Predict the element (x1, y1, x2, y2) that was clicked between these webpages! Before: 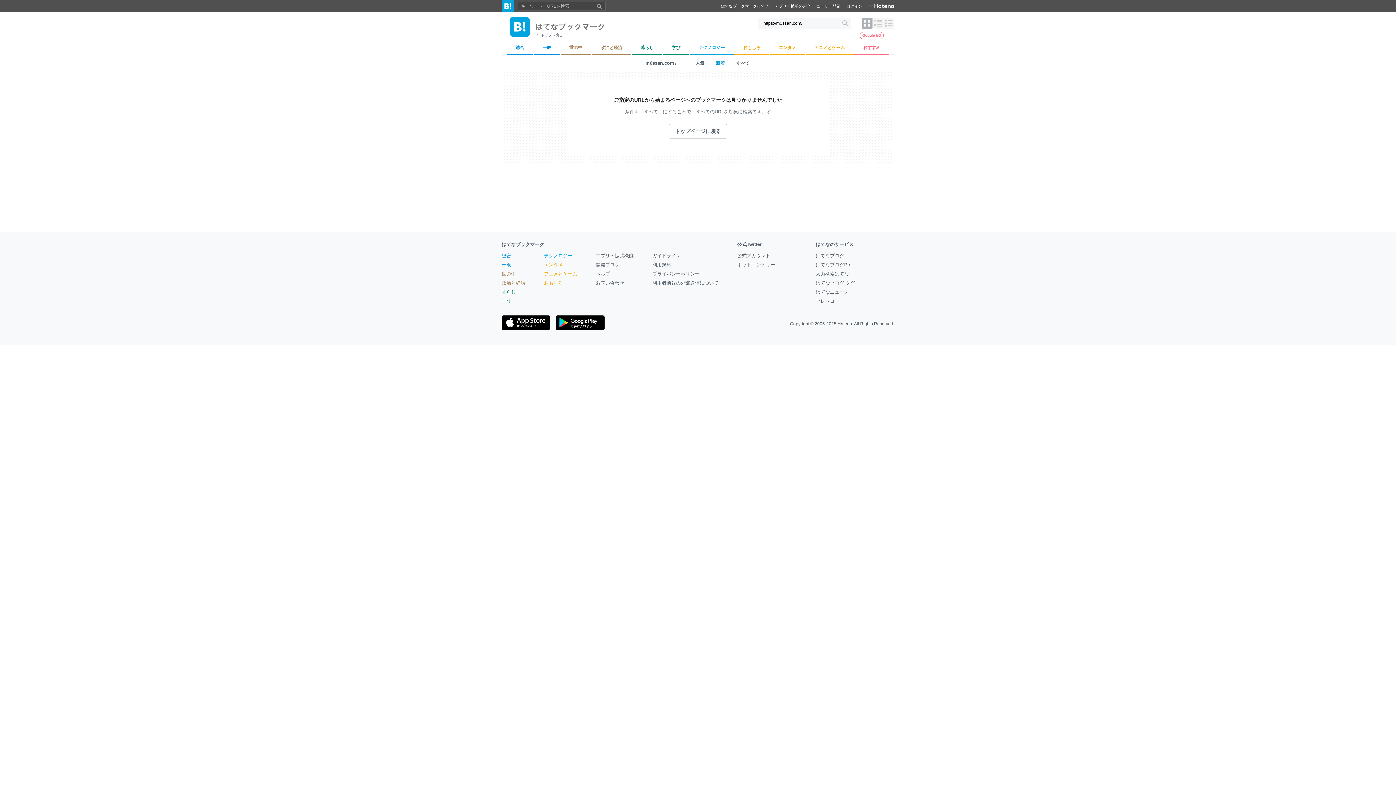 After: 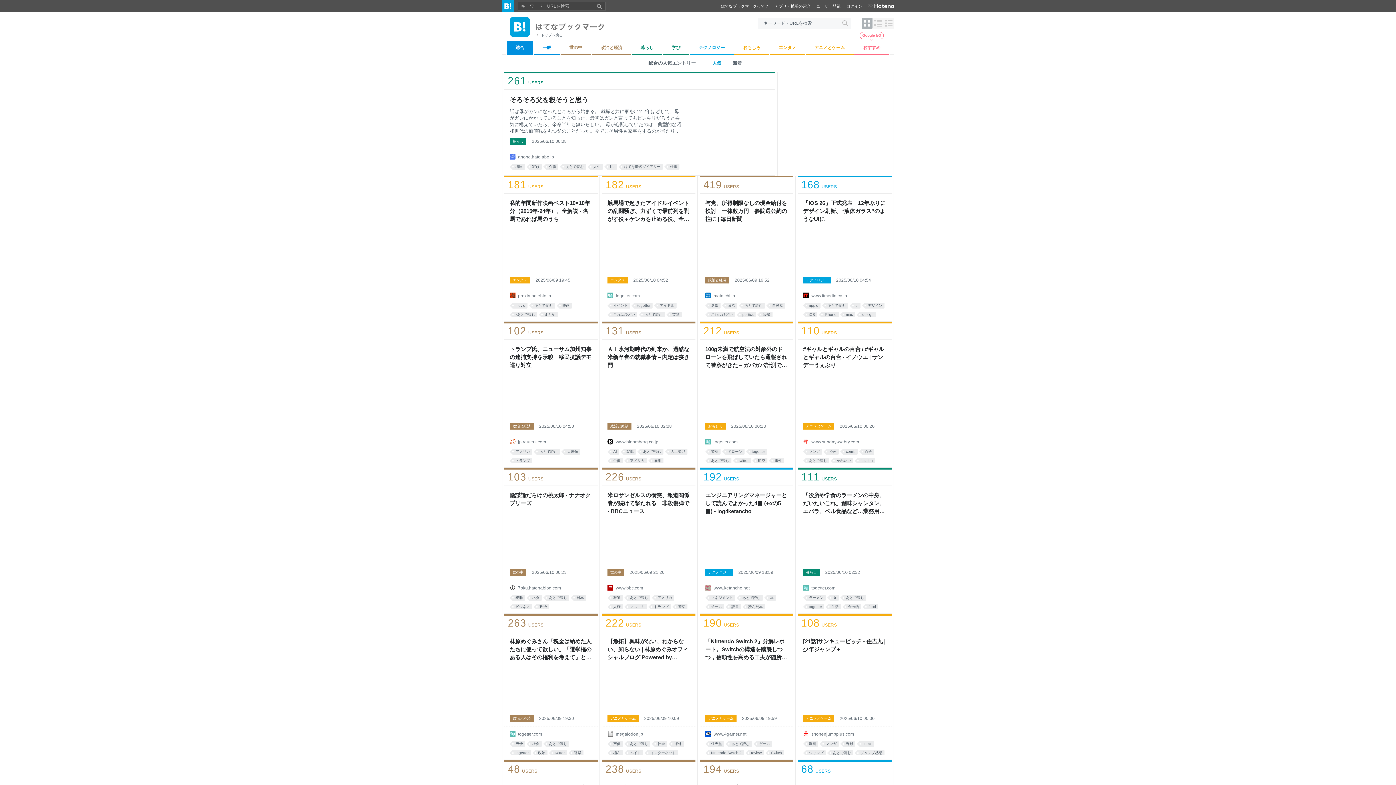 Action: bbox: (506, 41, 533, 54) label: 総合